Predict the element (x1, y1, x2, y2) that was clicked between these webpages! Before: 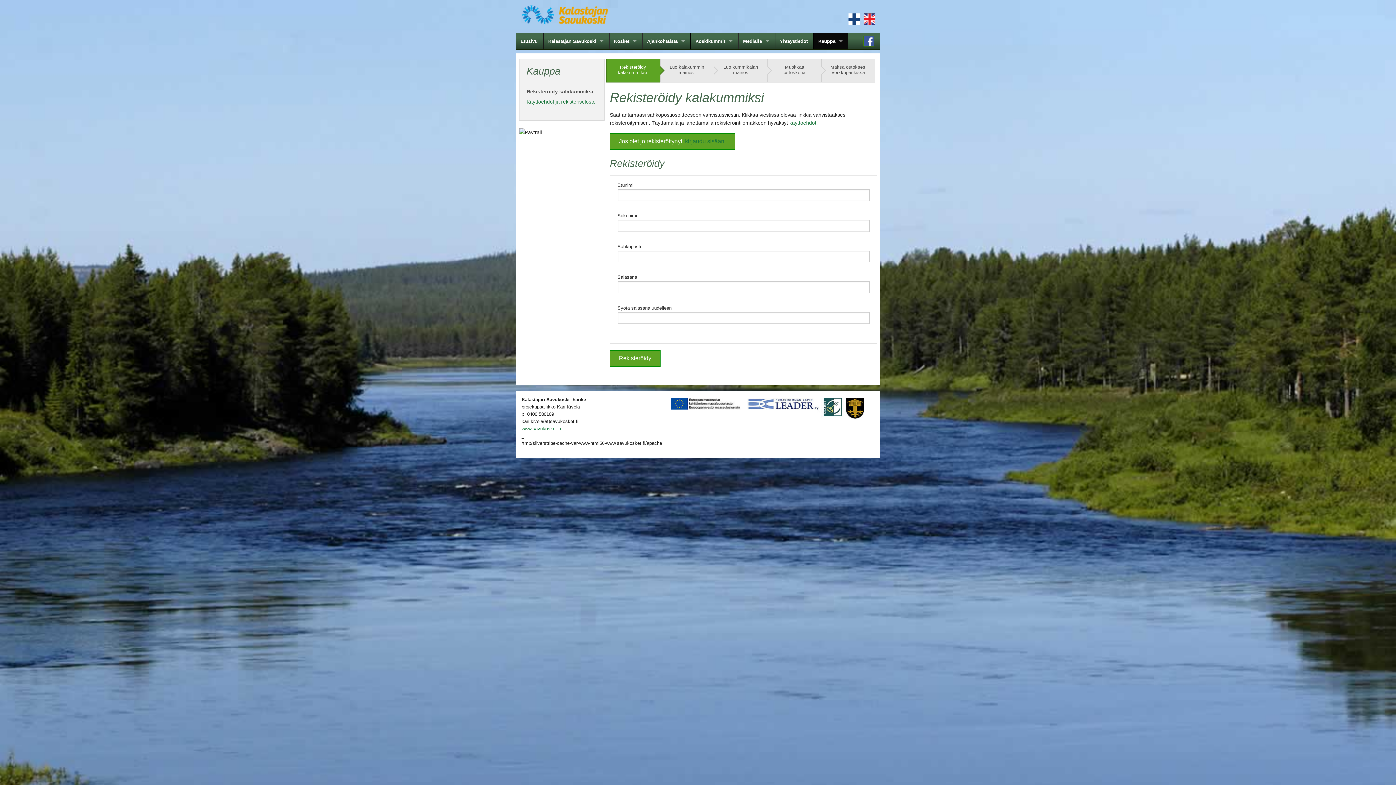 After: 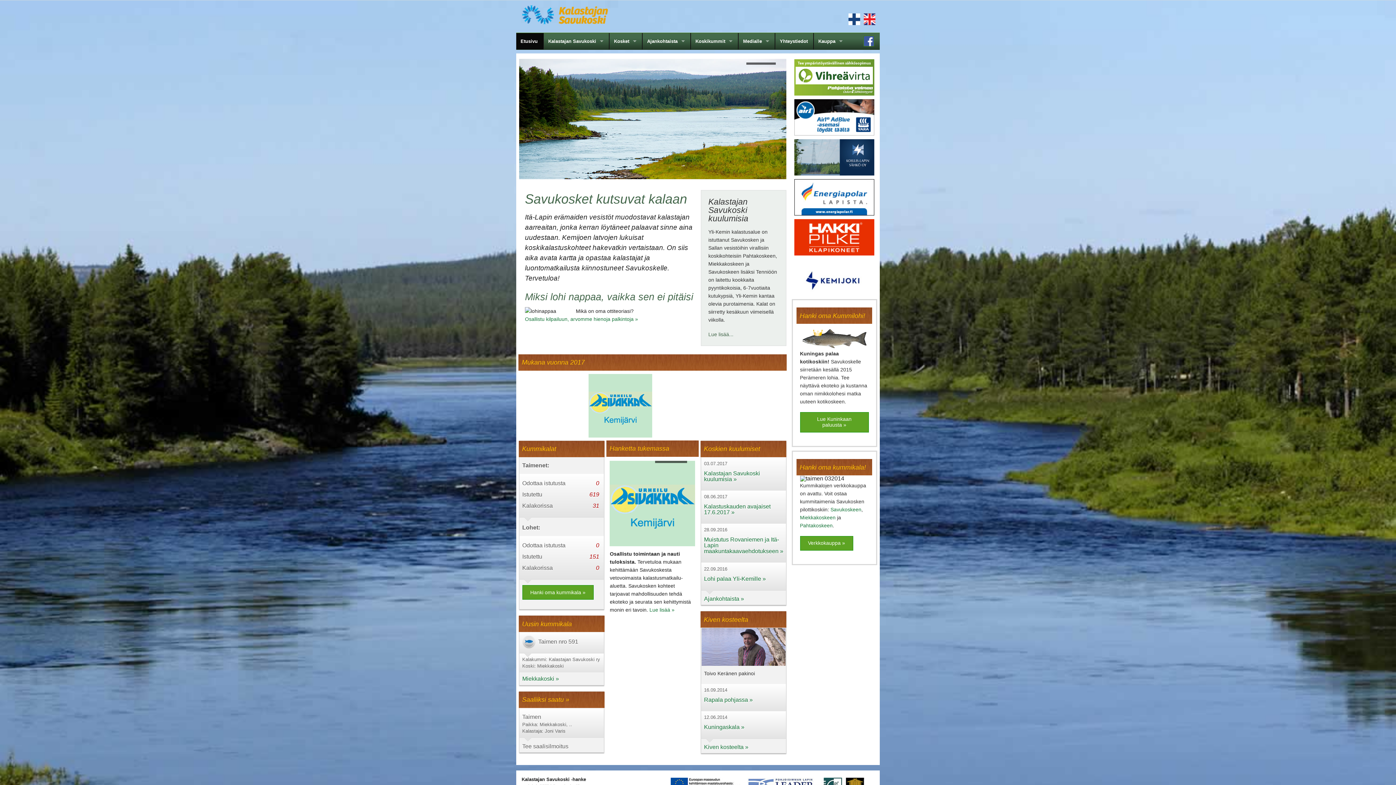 Action: label: Etusivu bbox: (516, 33, 543, 49)